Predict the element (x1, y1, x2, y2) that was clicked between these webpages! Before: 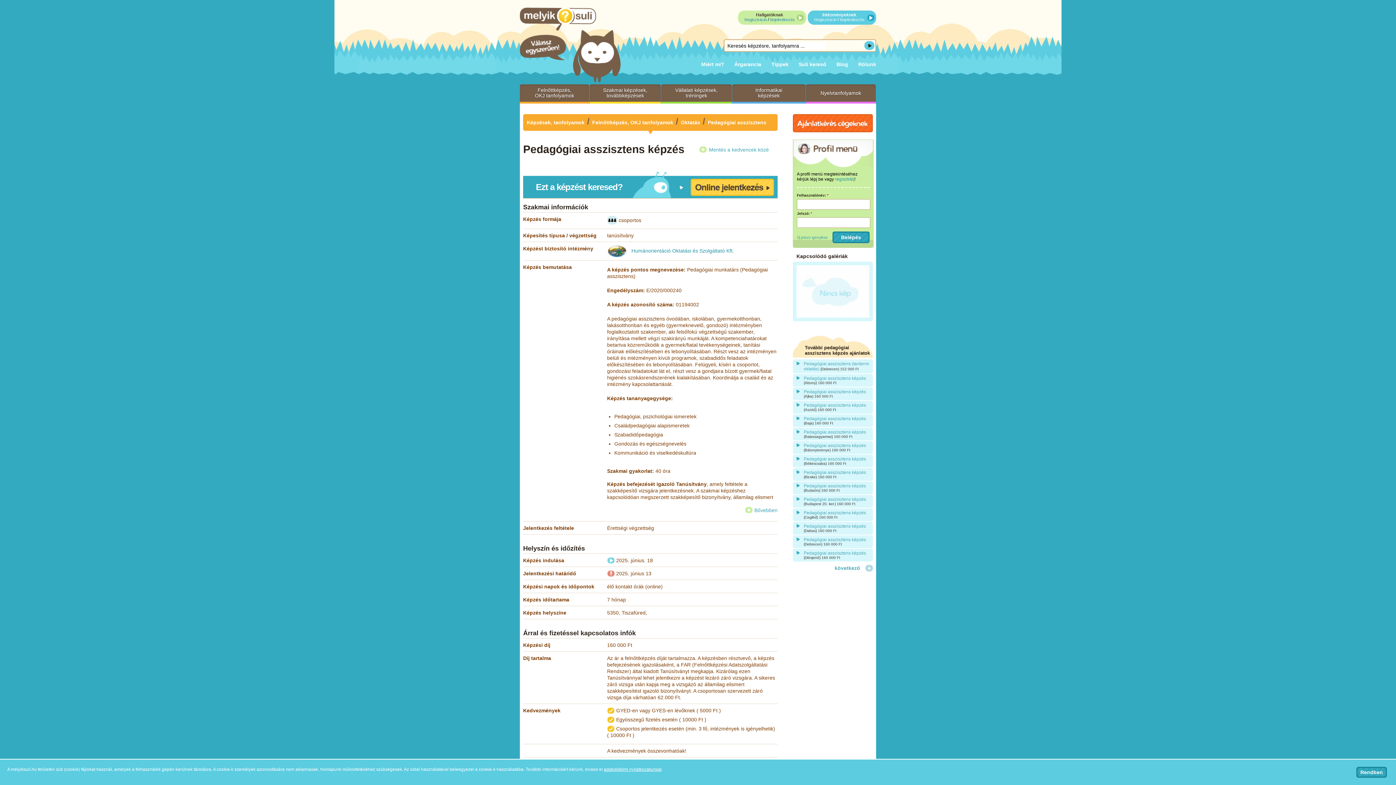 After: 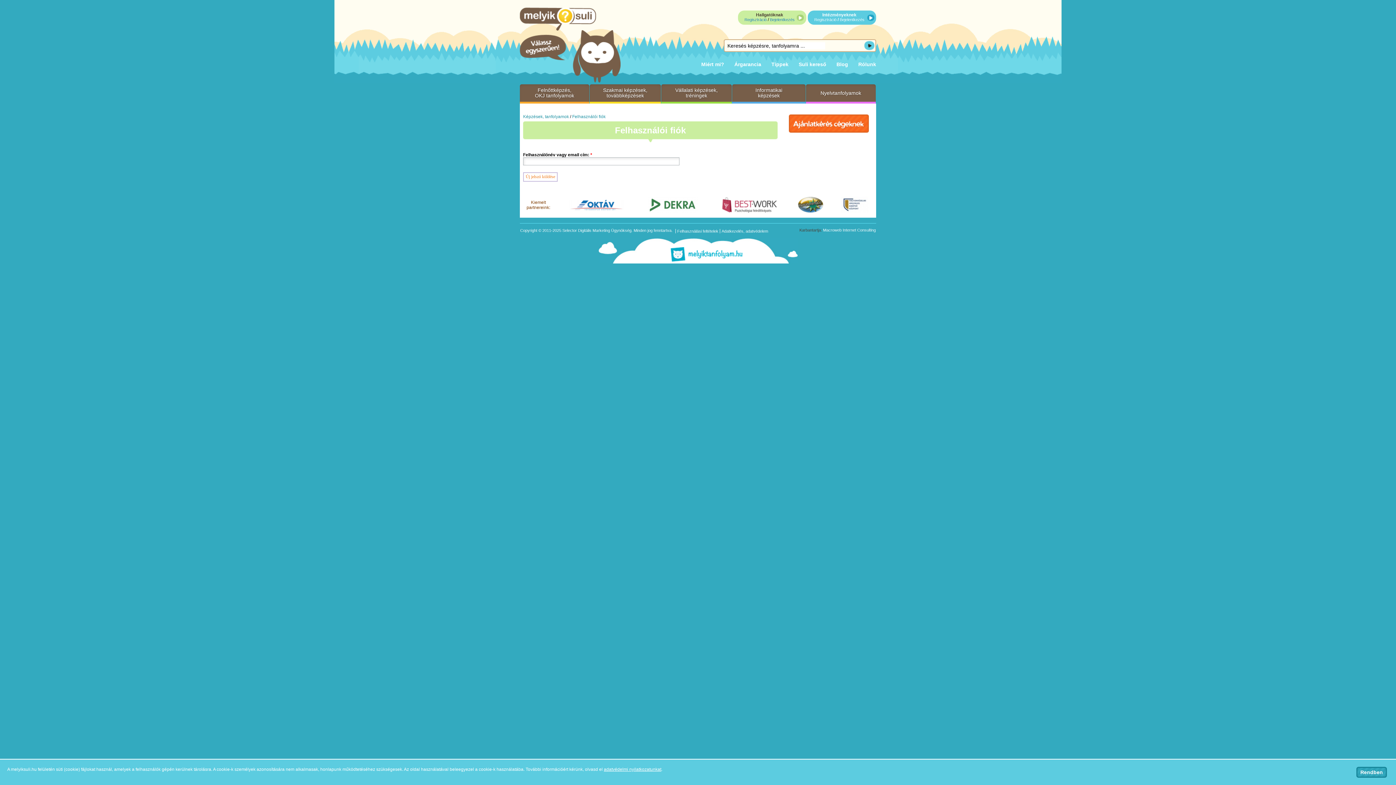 Action: bbox: (797, 235, 828, 239) label: Új jelszó igénylése